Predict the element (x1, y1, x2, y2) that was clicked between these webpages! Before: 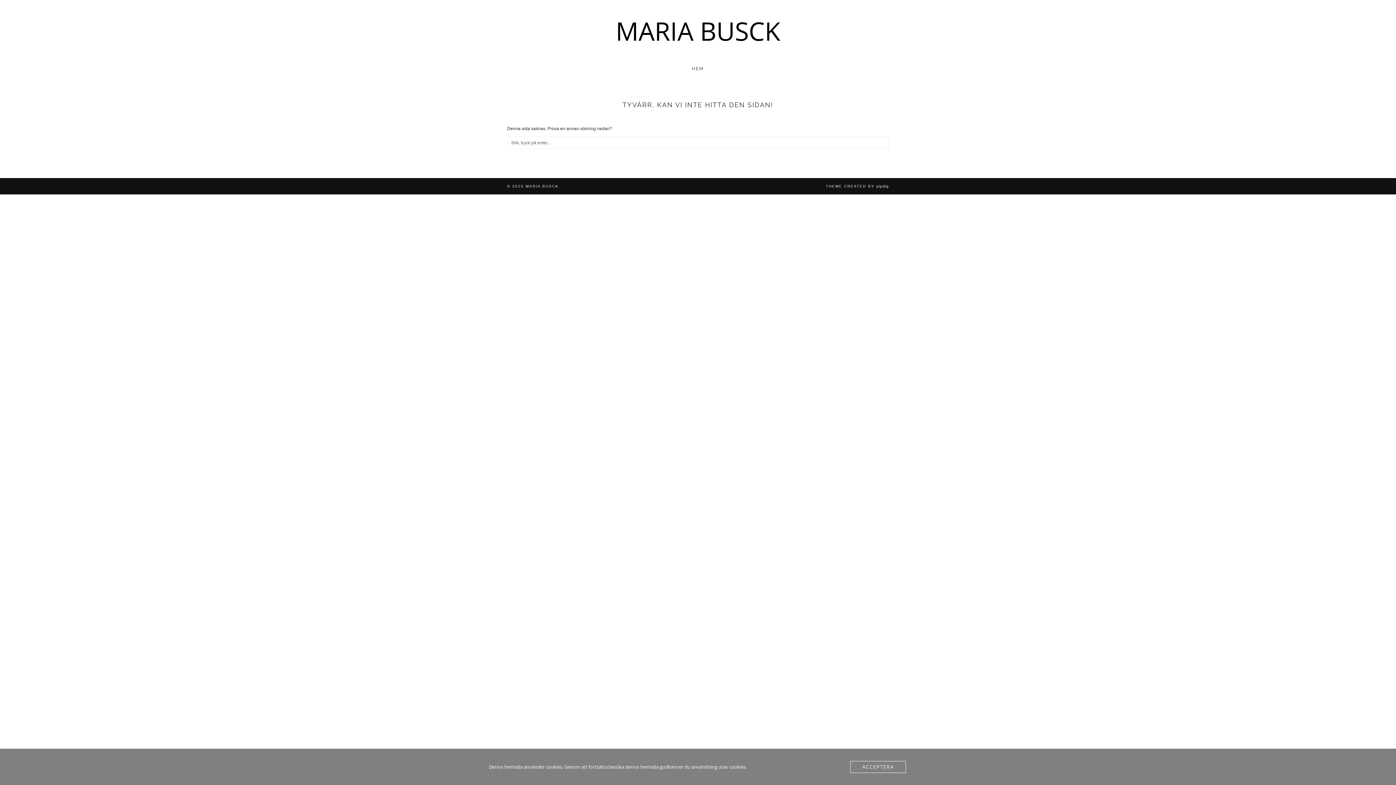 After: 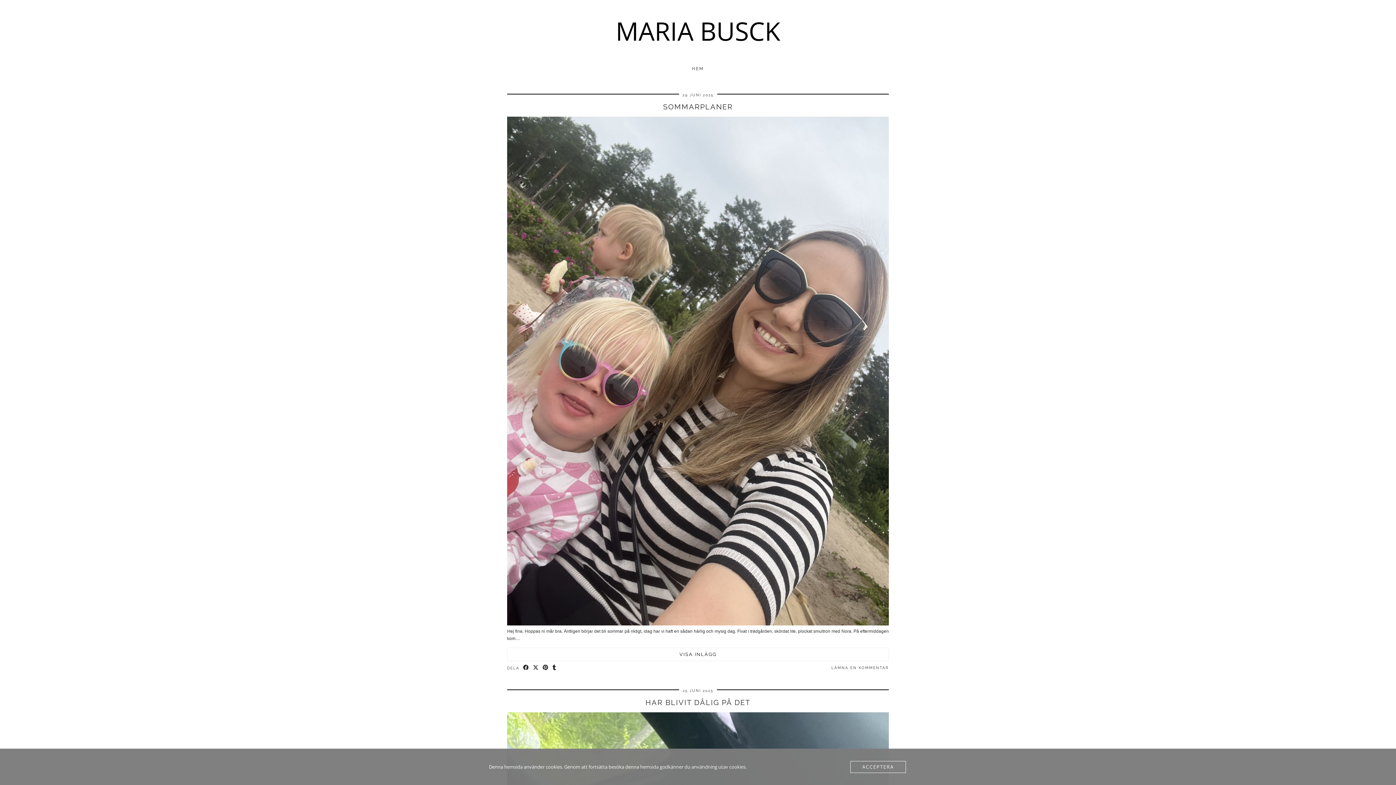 Action: bbox: (525, 184, 558, 188) label: MARIA BUSCK